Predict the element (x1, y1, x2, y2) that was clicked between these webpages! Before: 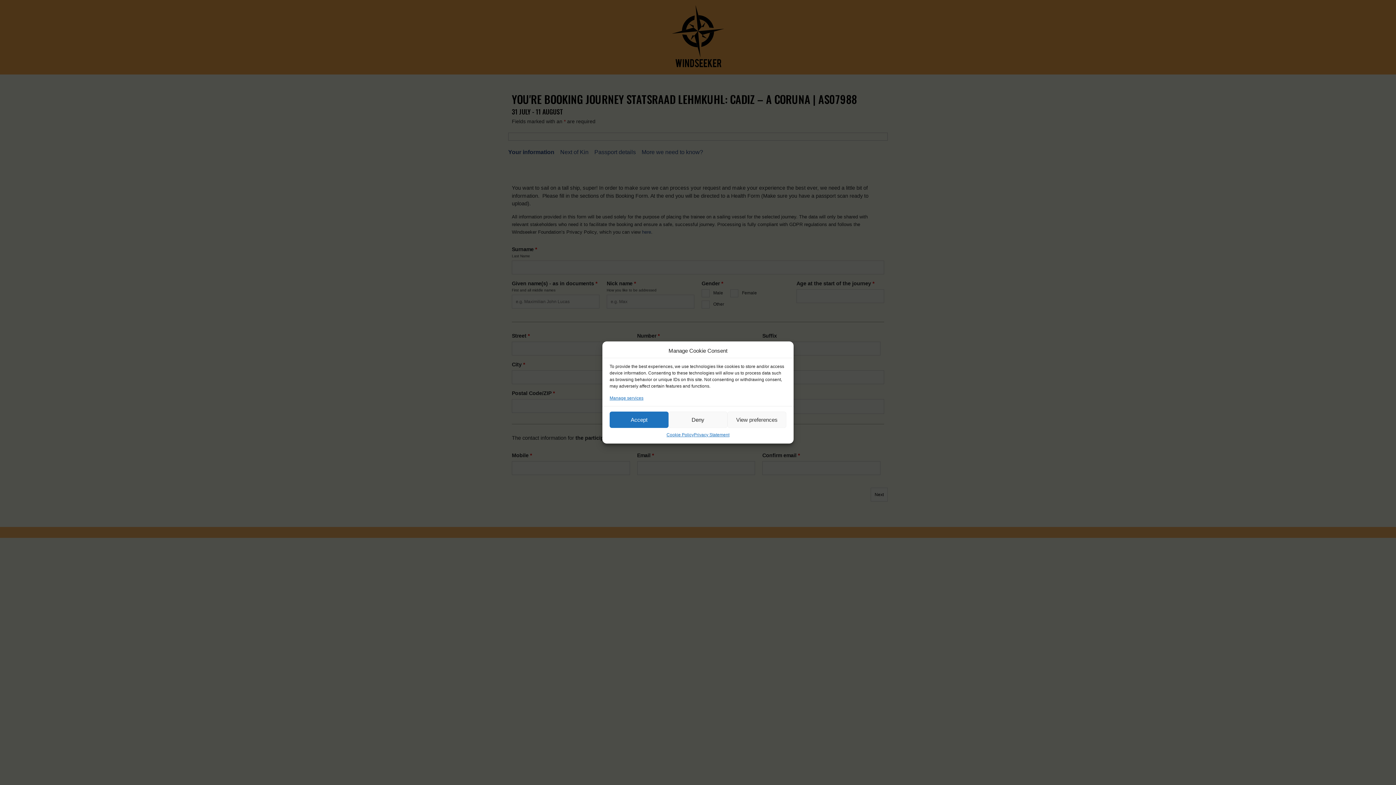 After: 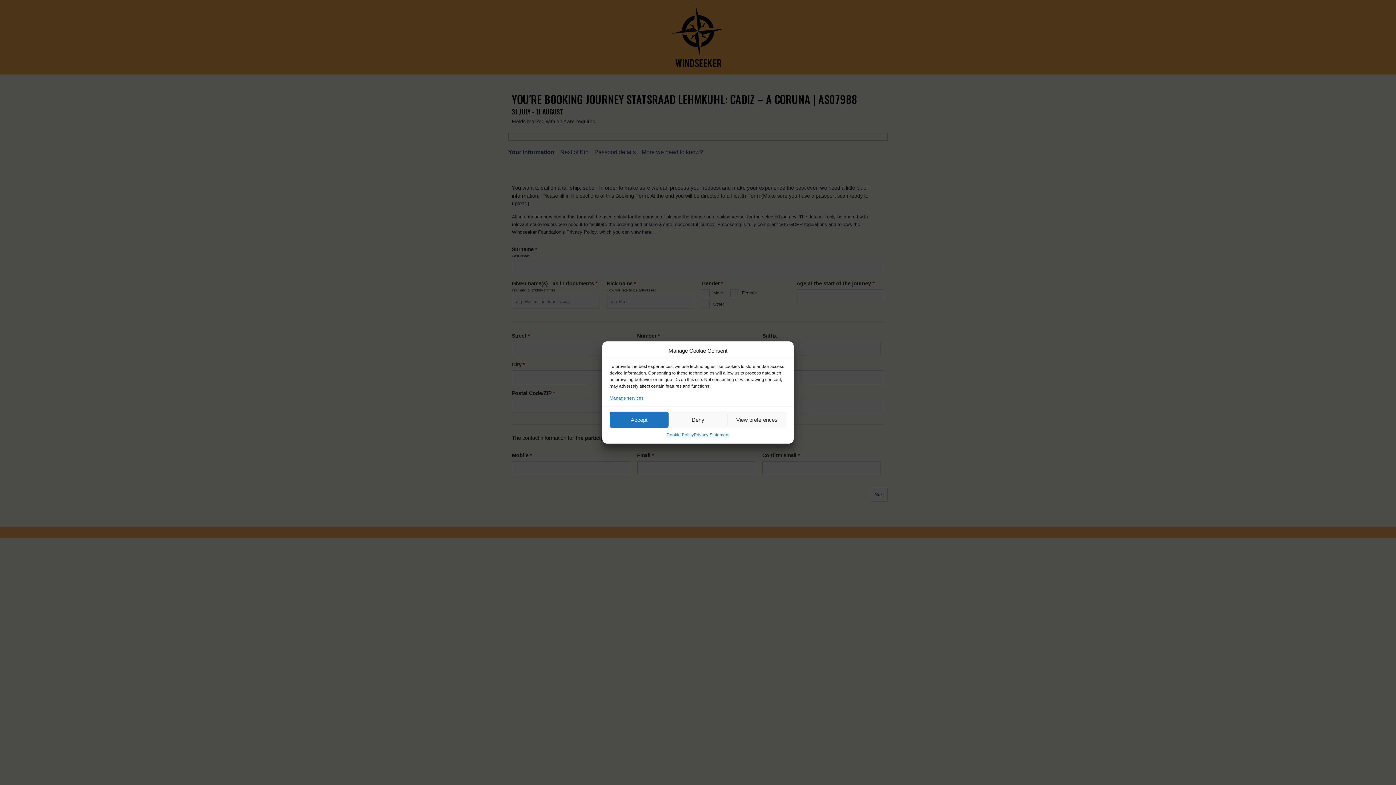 Action: label: Privacy Statement bbox: (693, 431, 729, 438)